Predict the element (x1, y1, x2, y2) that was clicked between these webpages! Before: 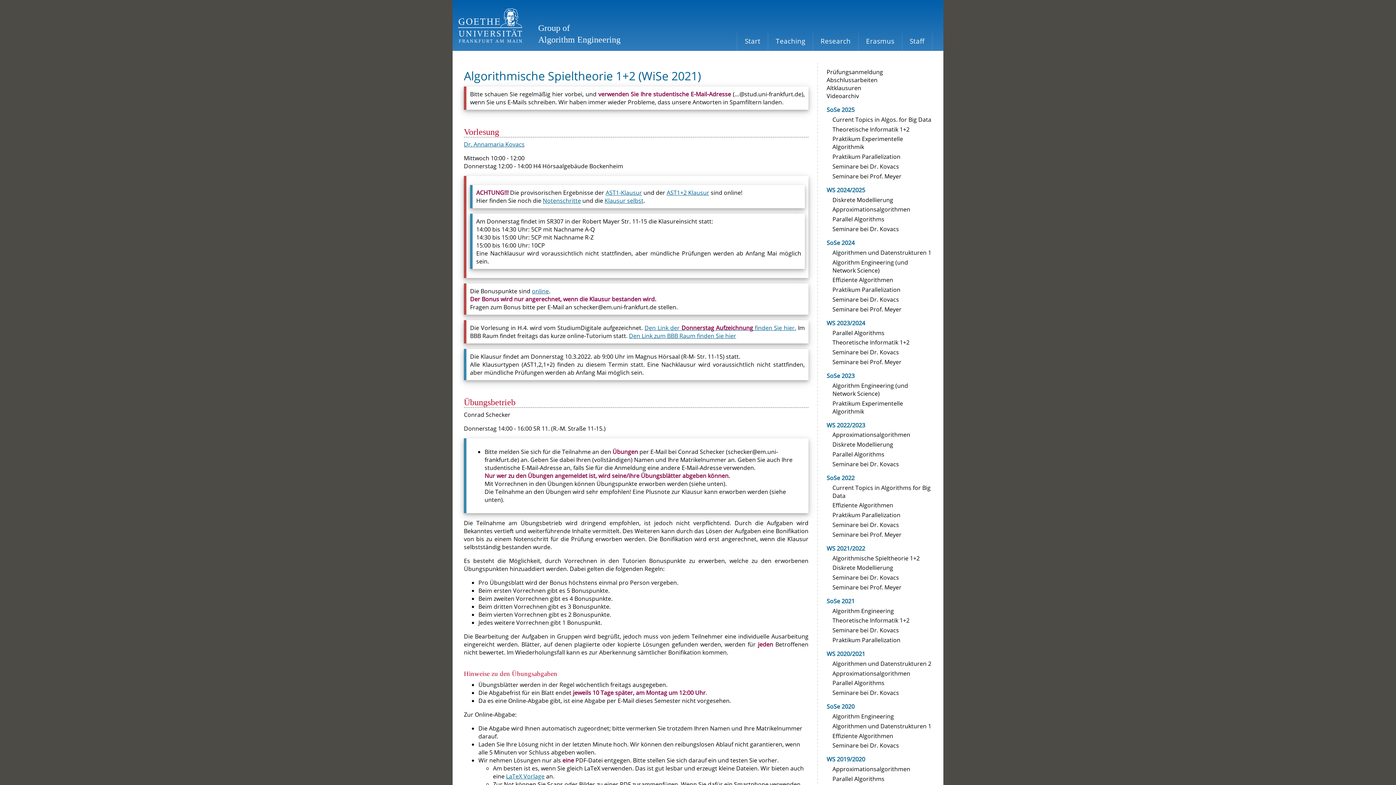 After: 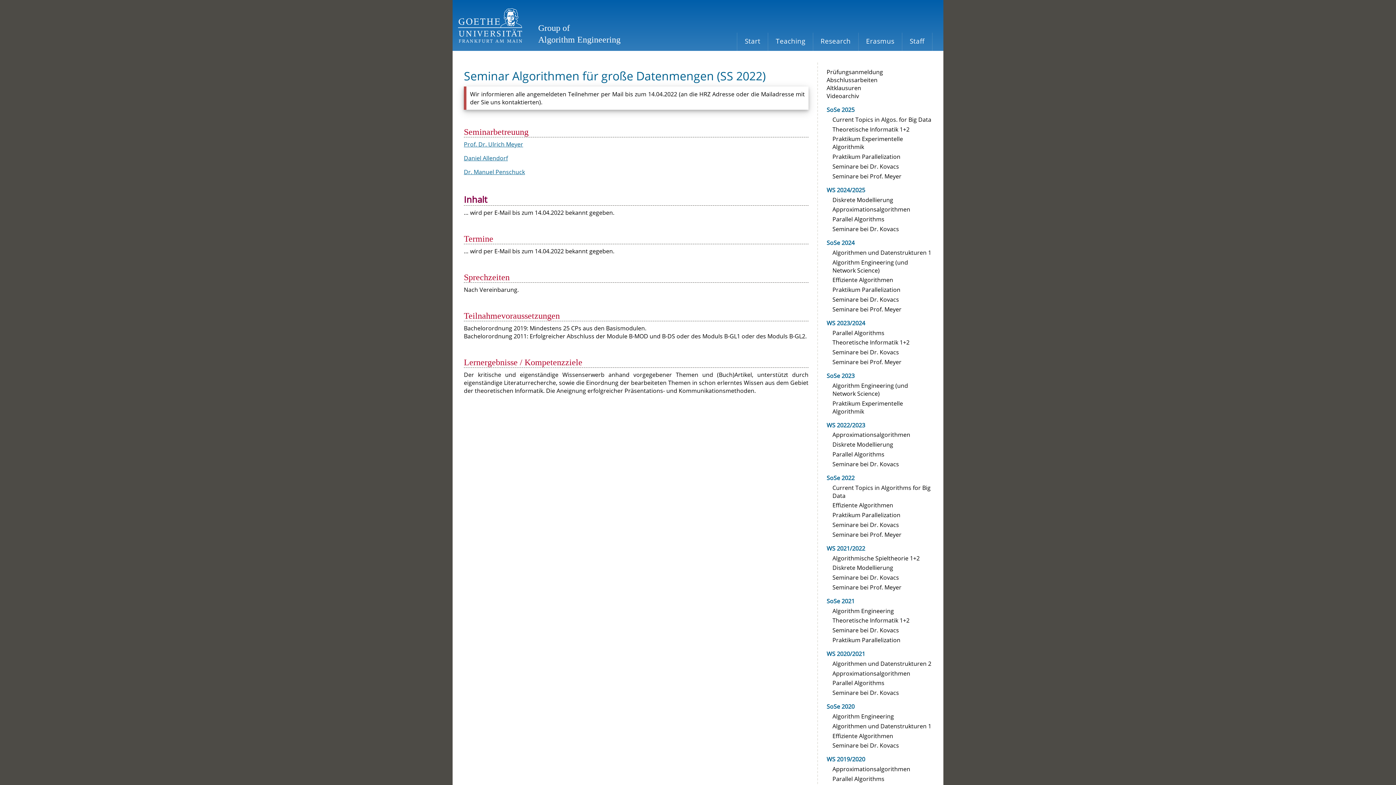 Action: label: Seminare bei Prof. Meyer bbox: (832, 530, 901, 538)